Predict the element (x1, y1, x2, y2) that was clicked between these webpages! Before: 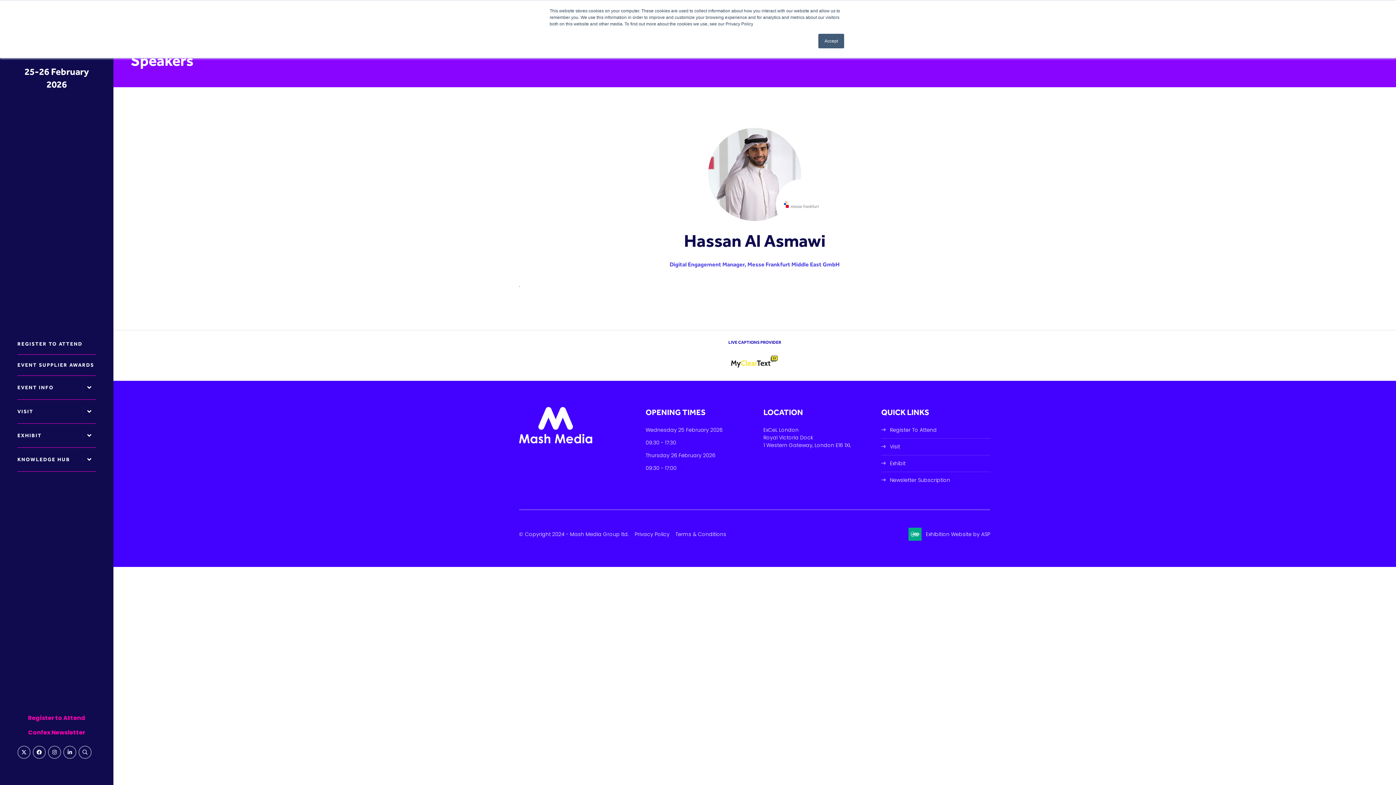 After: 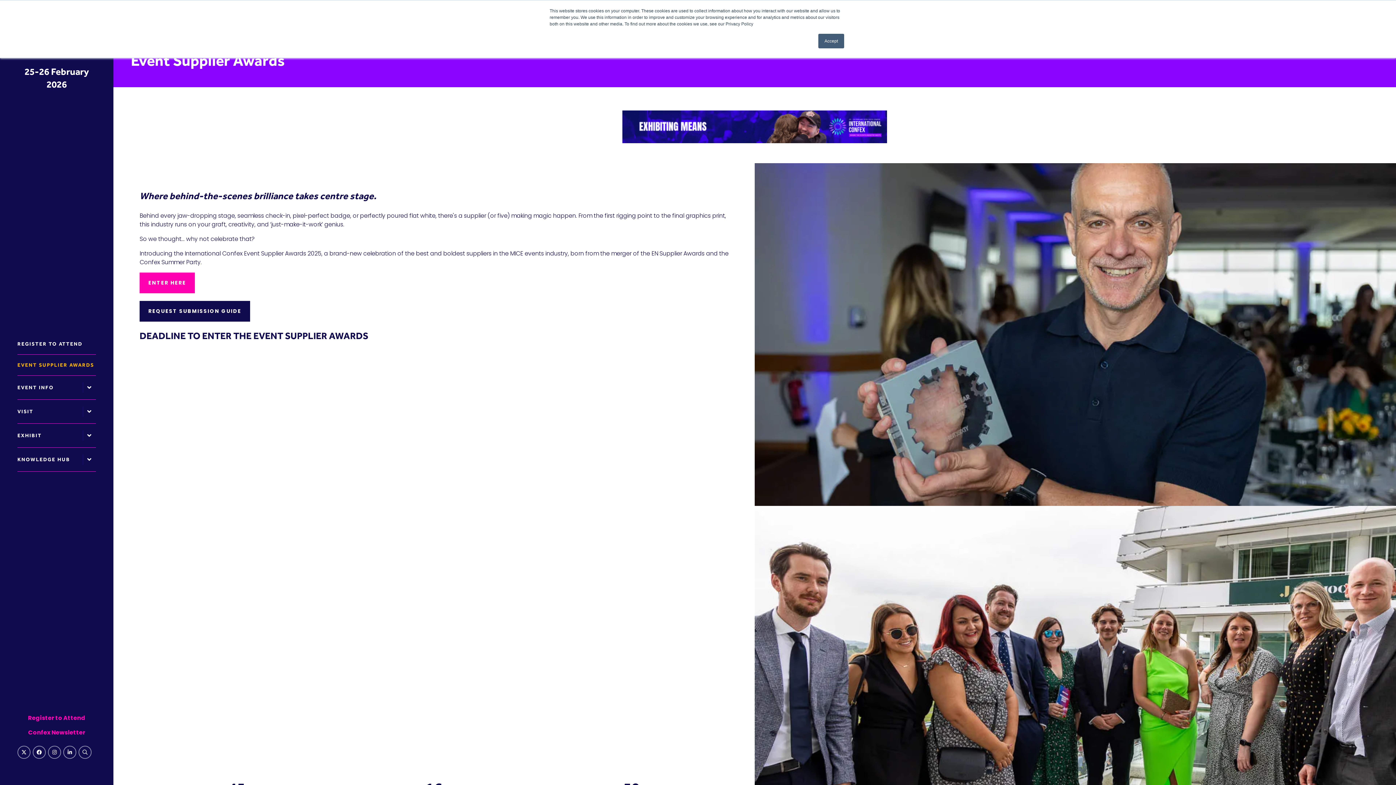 Action: label: EVENT SUPPLIER AWARDS bbox: (17, 354, 96, 375)